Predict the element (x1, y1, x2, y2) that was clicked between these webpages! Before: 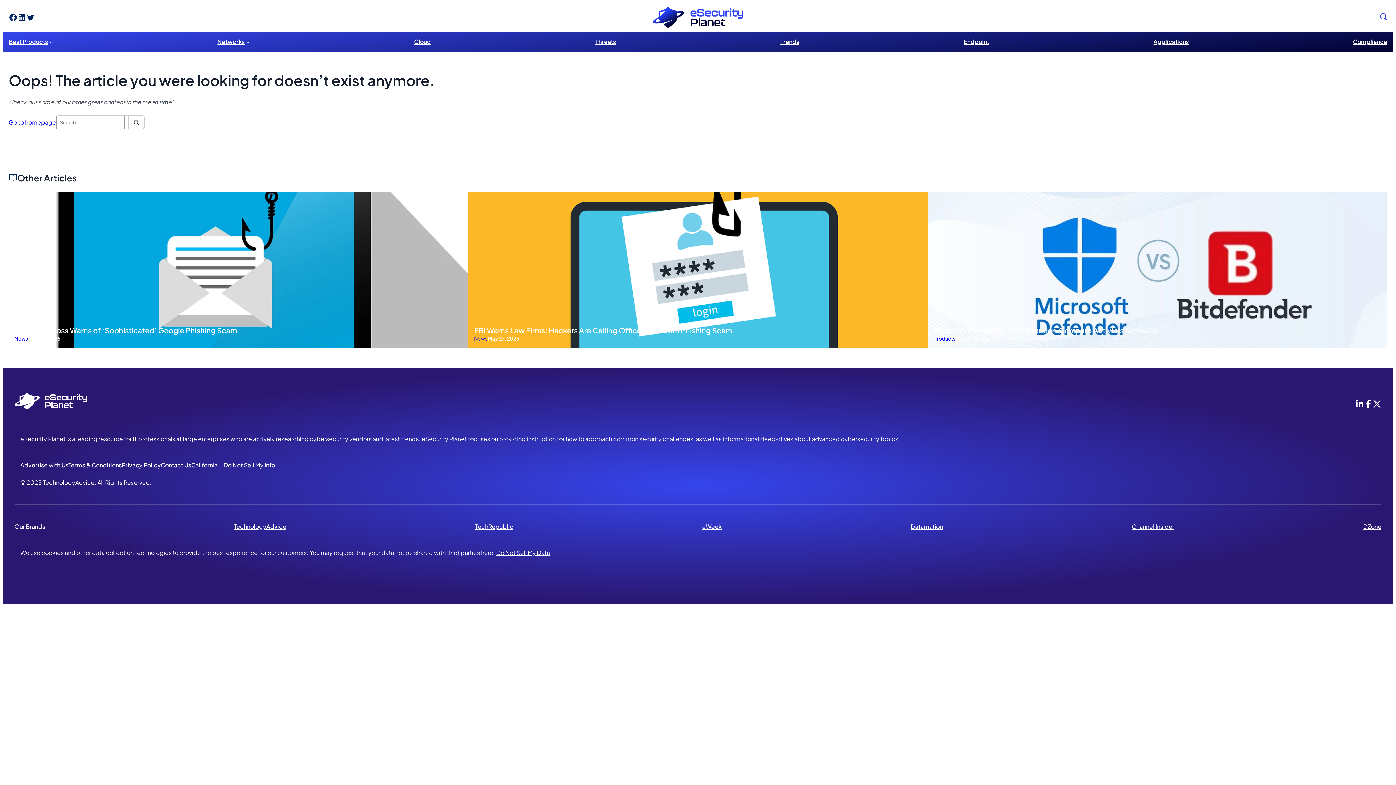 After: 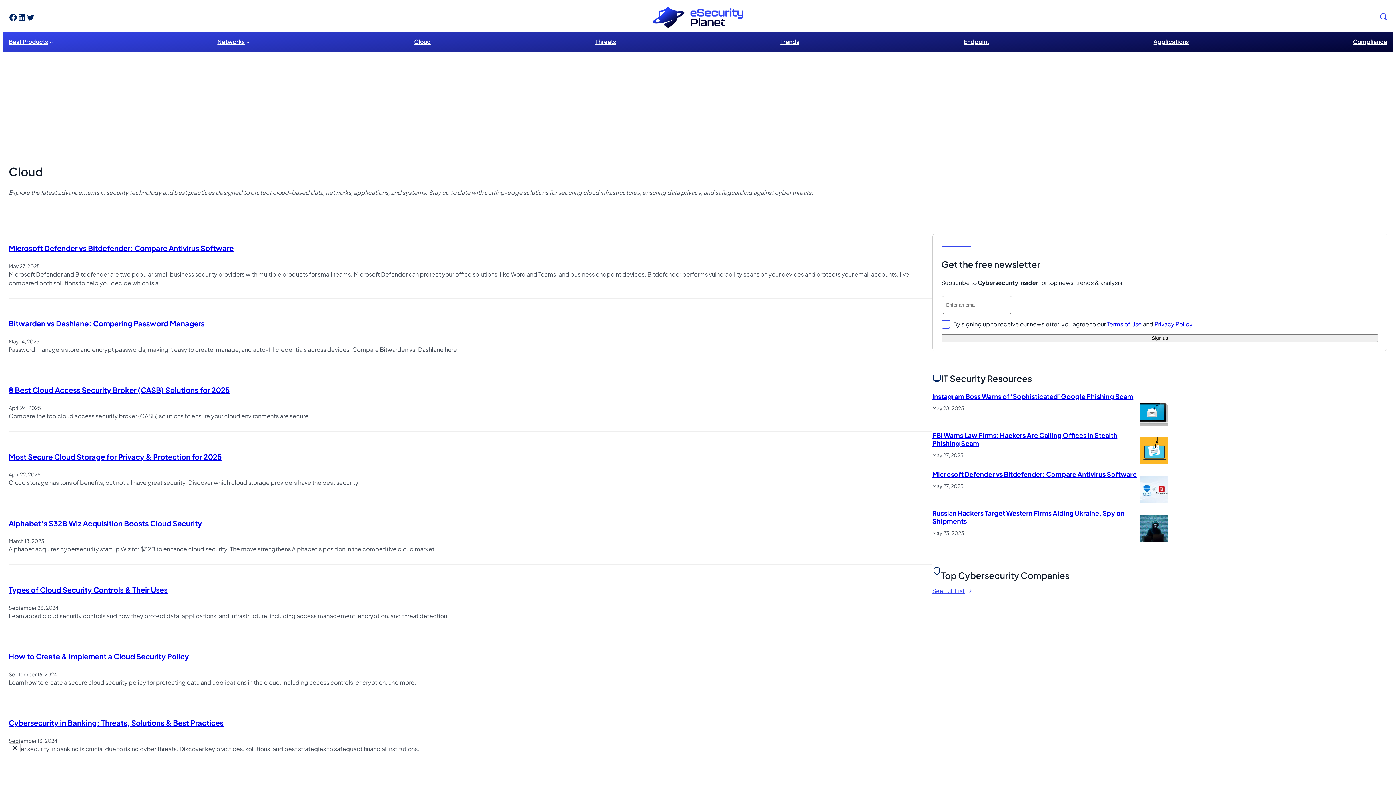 Action: label: Cloud bbox: (414, 37, 431, 46)